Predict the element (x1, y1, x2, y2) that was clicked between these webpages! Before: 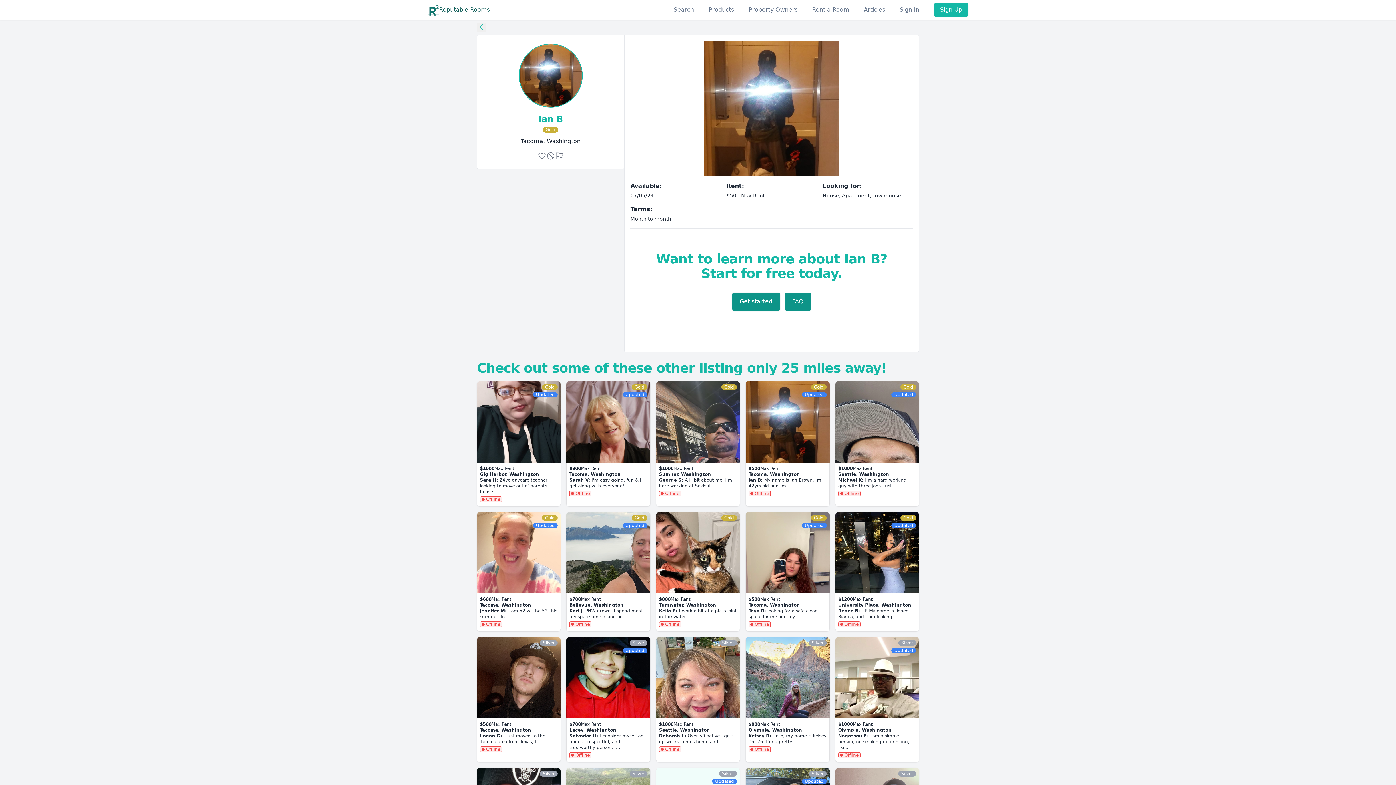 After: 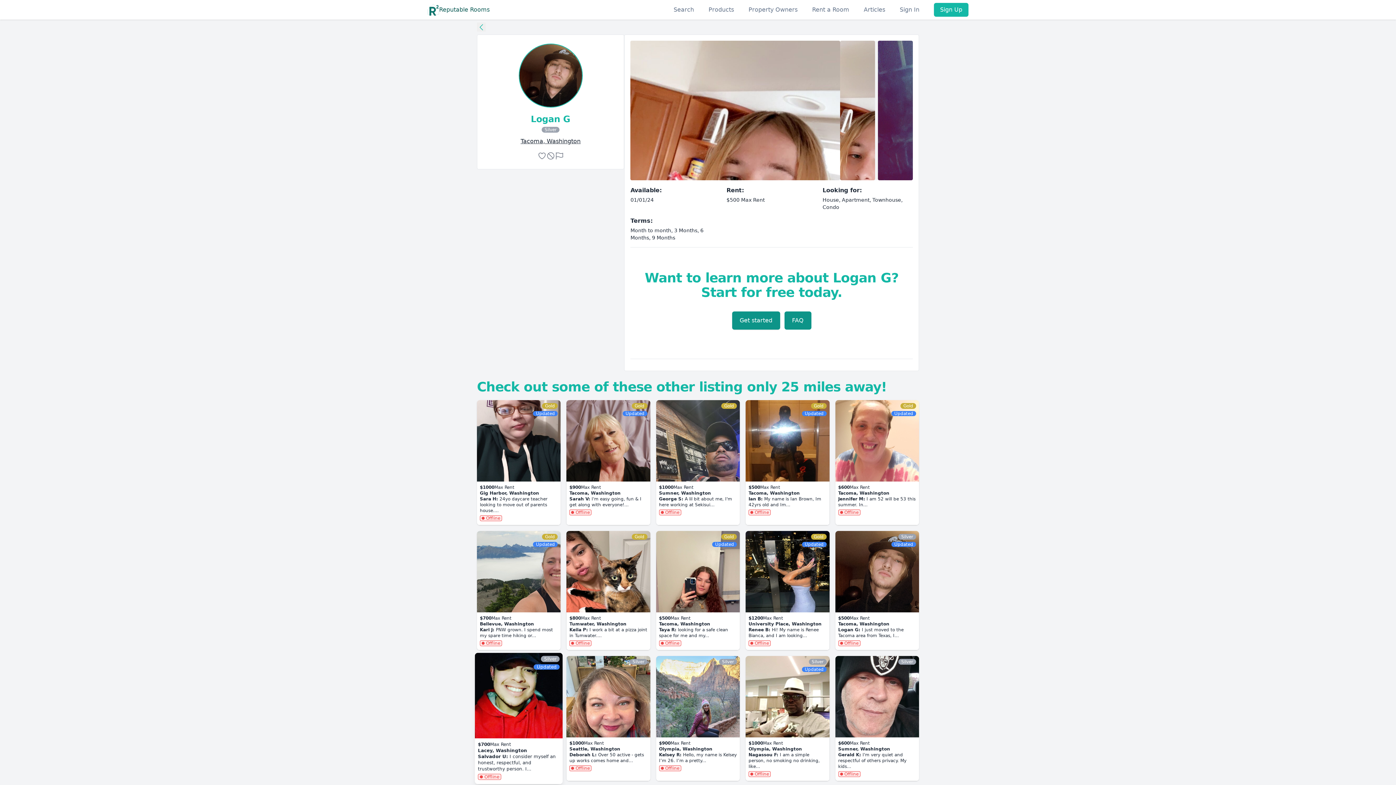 Action: bbox: (477, 637, 560, 756) label: $500
Max Rent
Tacoma, Washington
Logan G: I just moved to the Tacoma area from Texas, I...
 Offline